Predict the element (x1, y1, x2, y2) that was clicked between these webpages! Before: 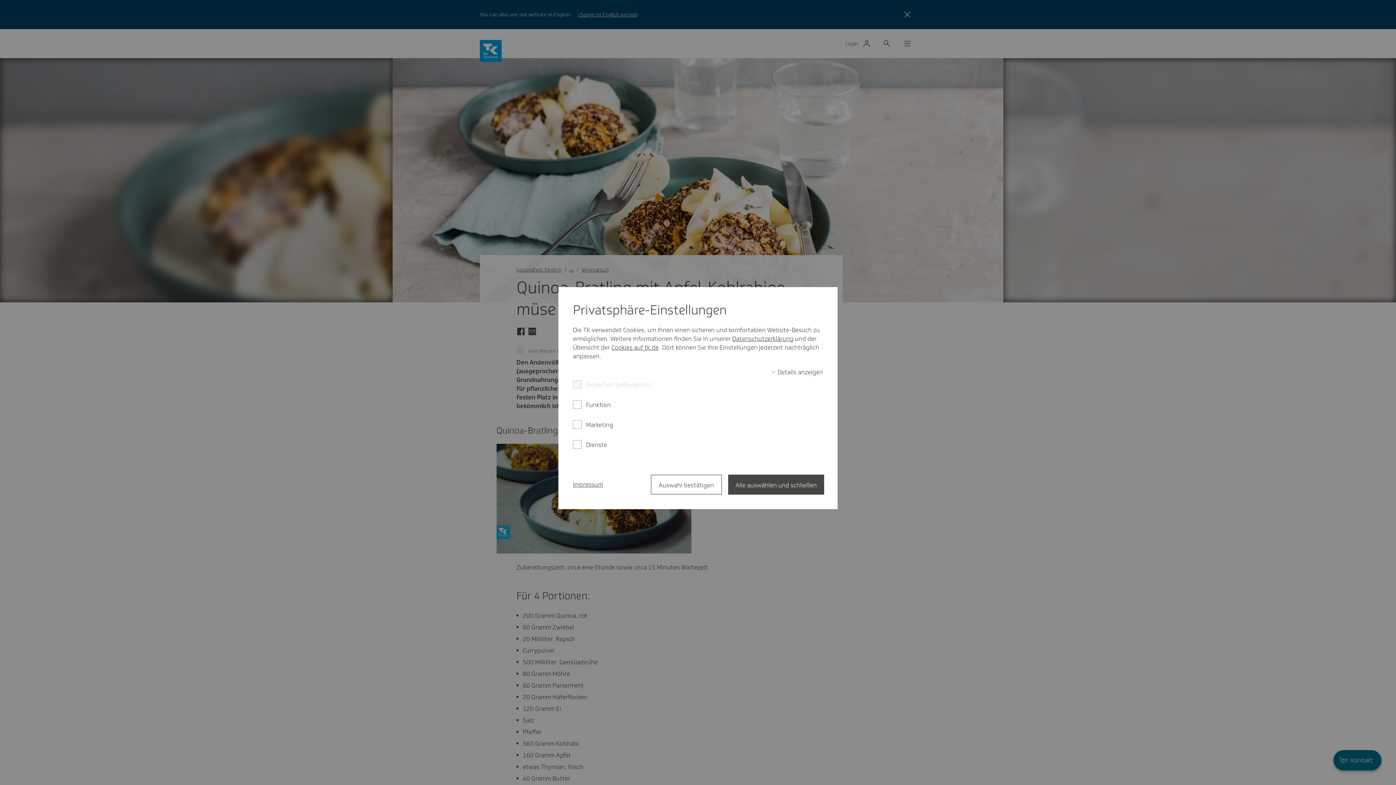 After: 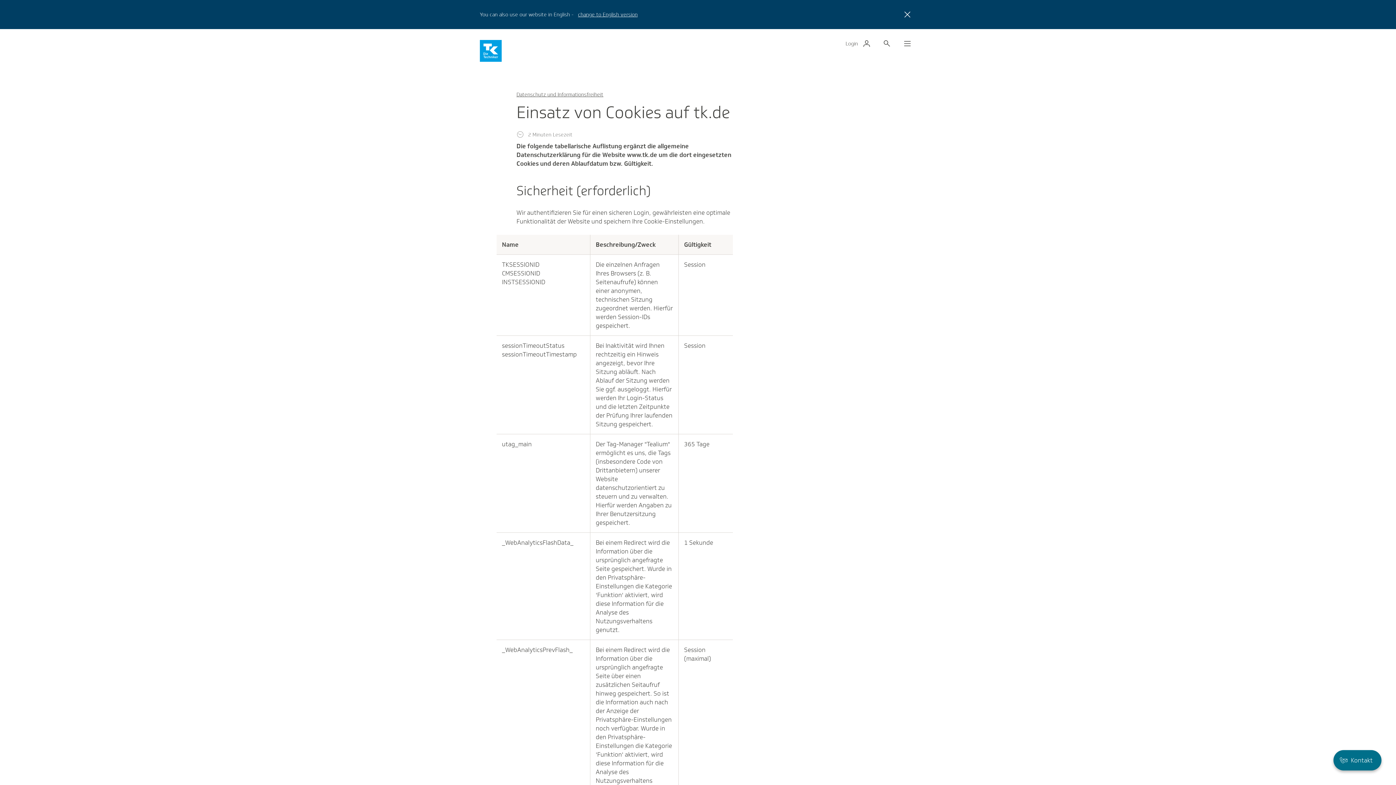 Action: bbox: (611, 343, 658, 351) label: Cookies auf tk.de